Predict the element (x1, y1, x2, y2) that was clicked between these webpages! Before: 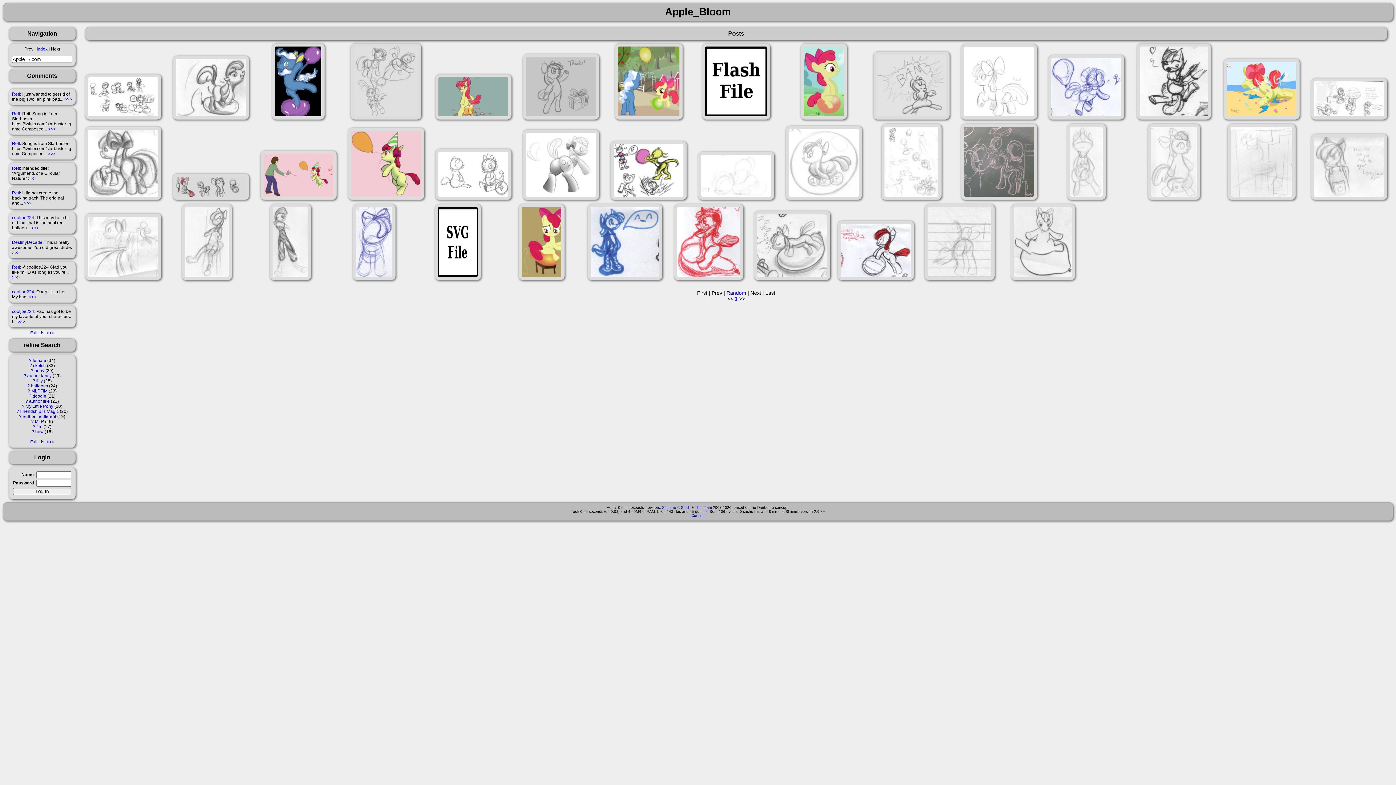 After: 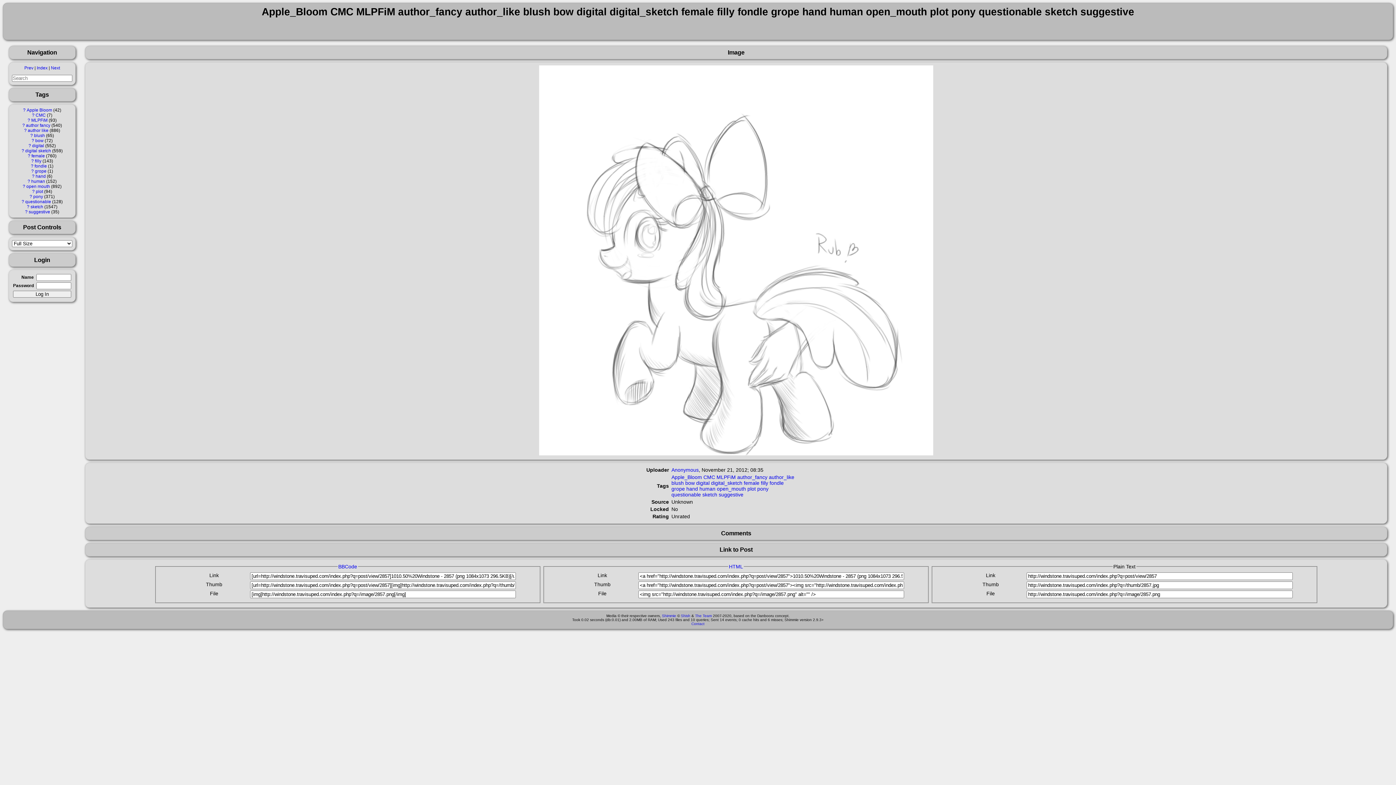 Action: bbox: (958, 44, 1040, 120)